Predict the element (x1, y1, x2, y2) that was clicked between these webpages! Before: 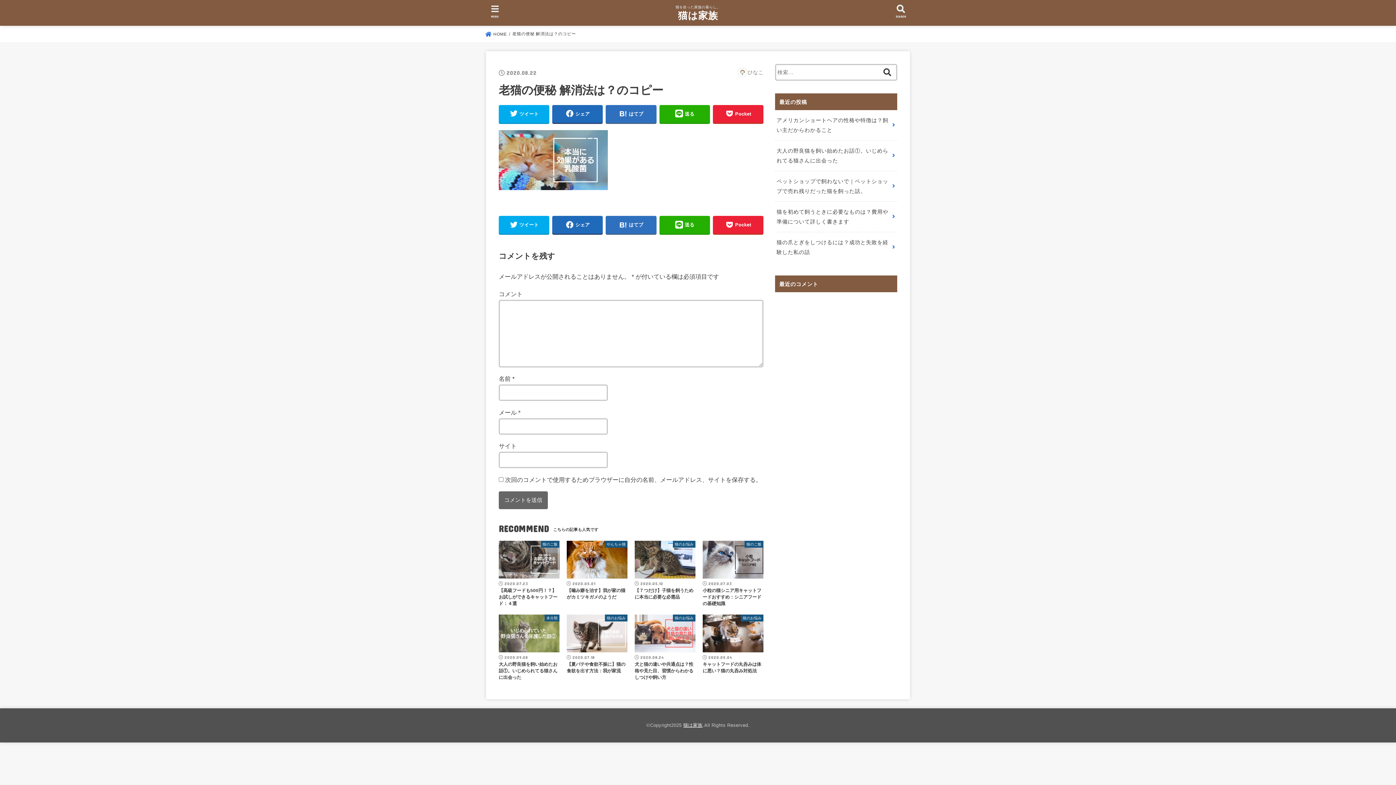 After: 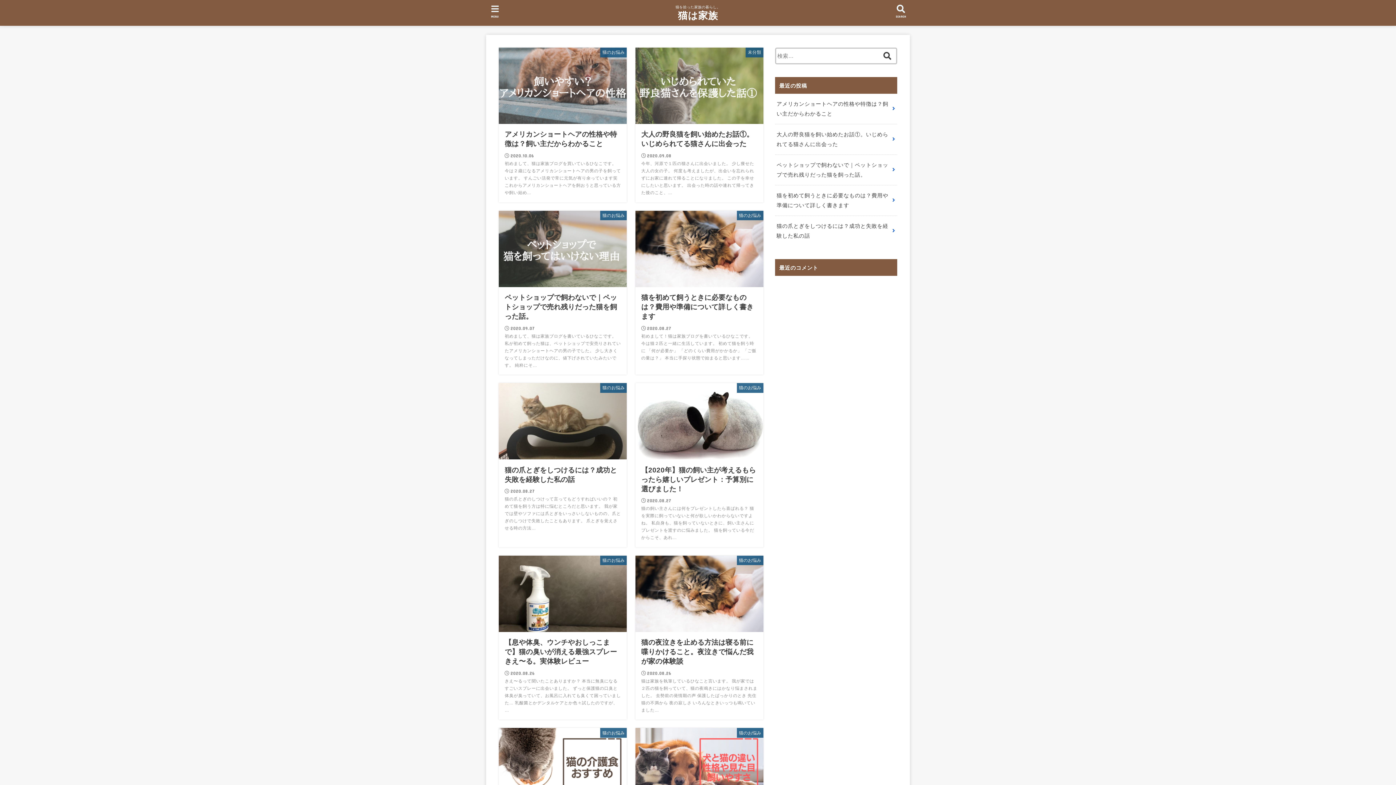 Action: label: 猫は家族 bbox: (683, 722, 702, 728)